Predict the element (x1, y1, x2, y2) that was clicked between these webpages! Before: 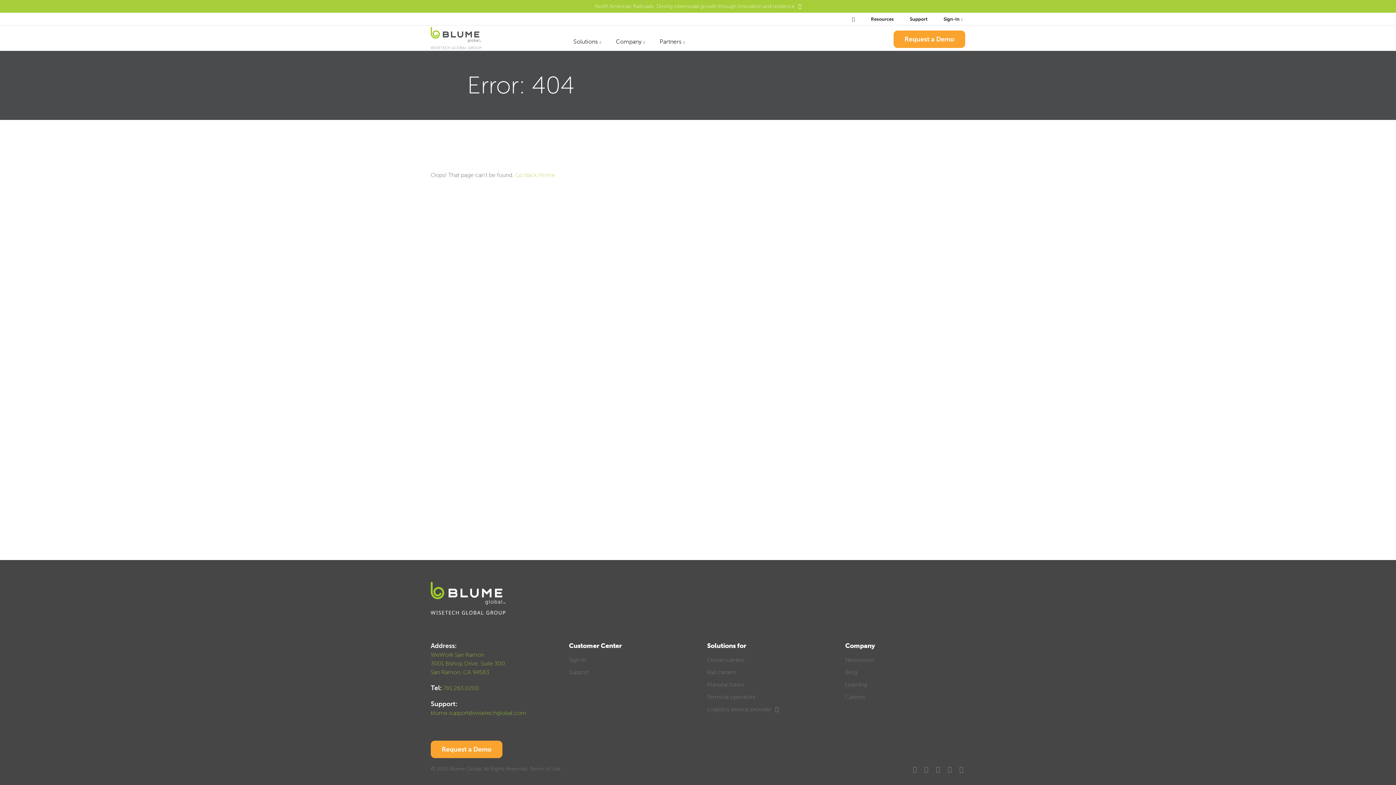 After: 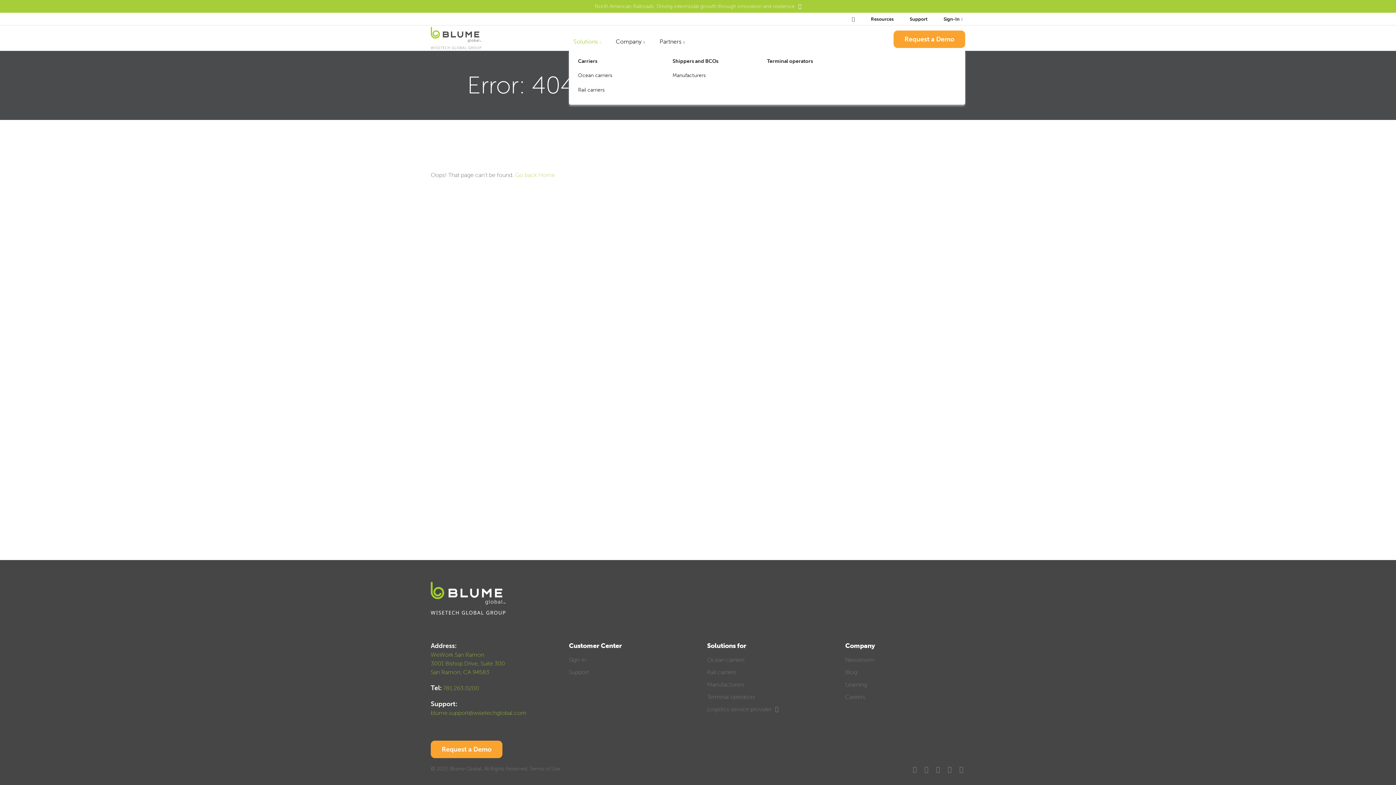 Action: label: Solutions  bbox: (566, 32, 608, 51)